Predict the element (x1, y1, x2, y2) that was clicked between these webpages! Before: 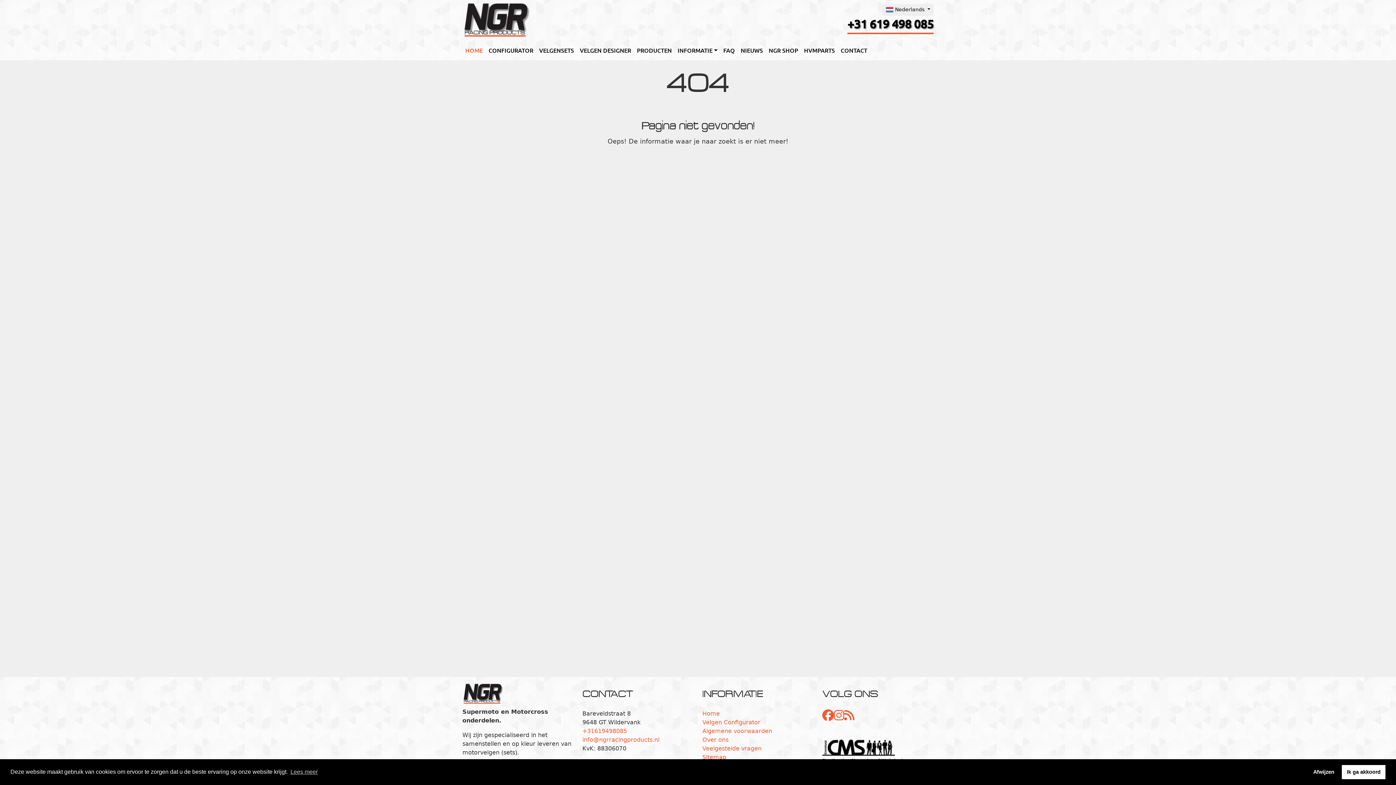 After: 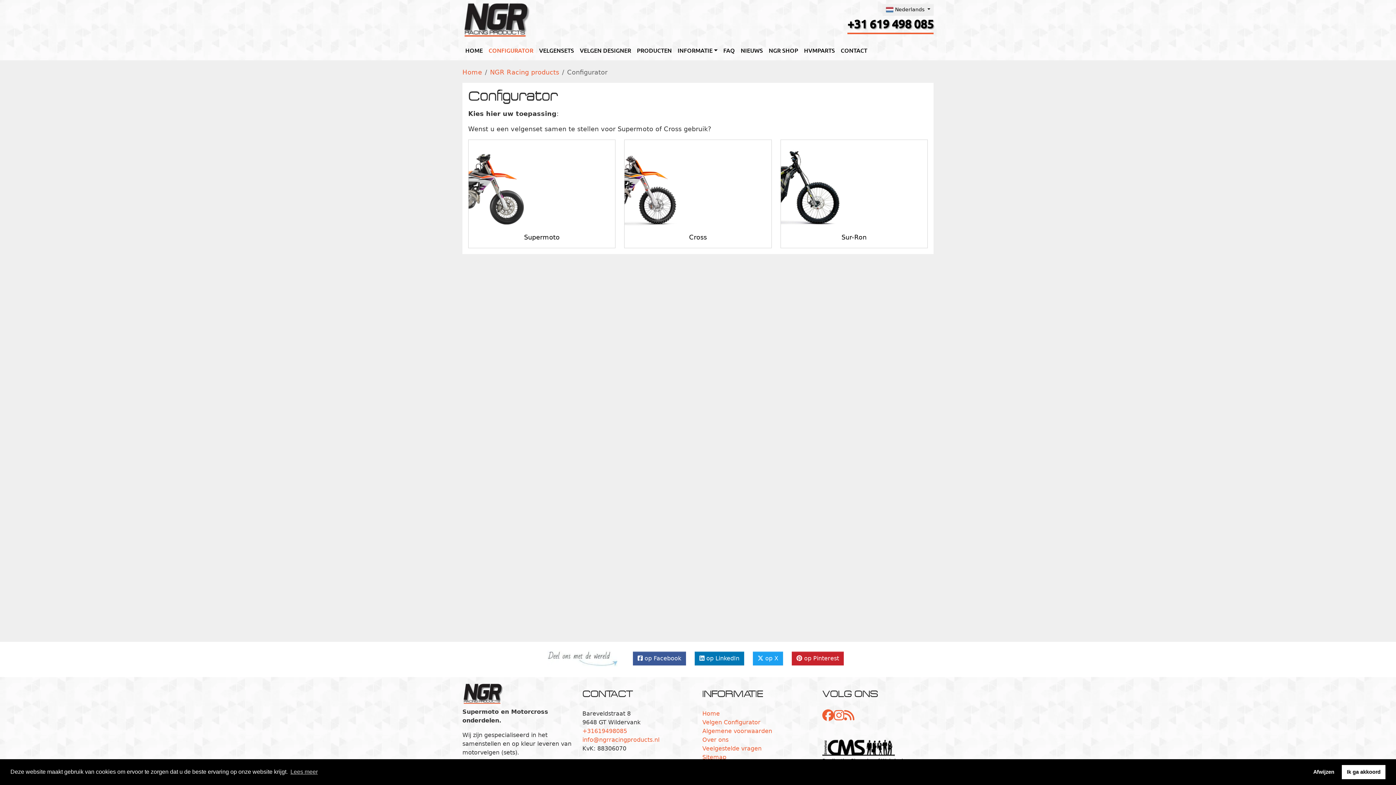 Action: label: CONFIGURATOR bbox: (485, 42, 536, 57)